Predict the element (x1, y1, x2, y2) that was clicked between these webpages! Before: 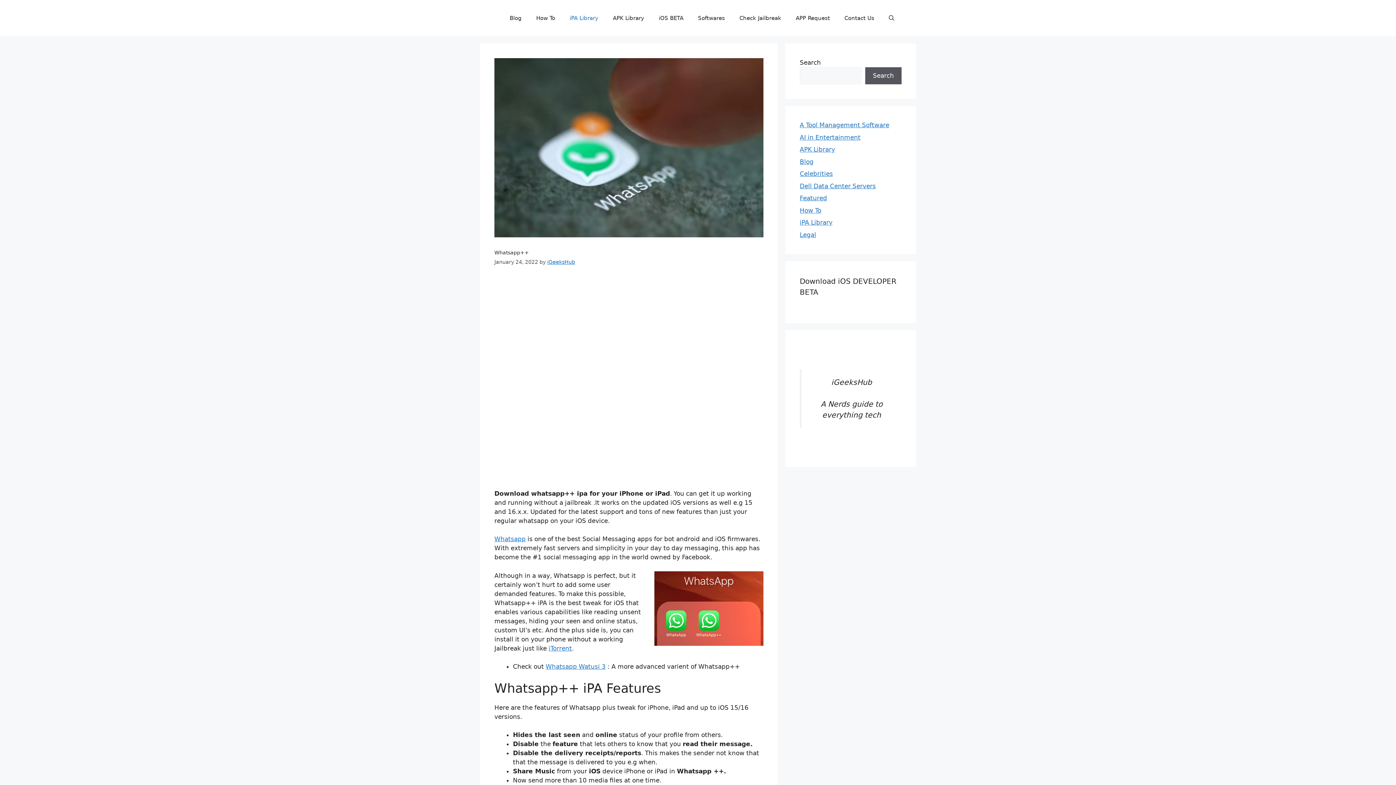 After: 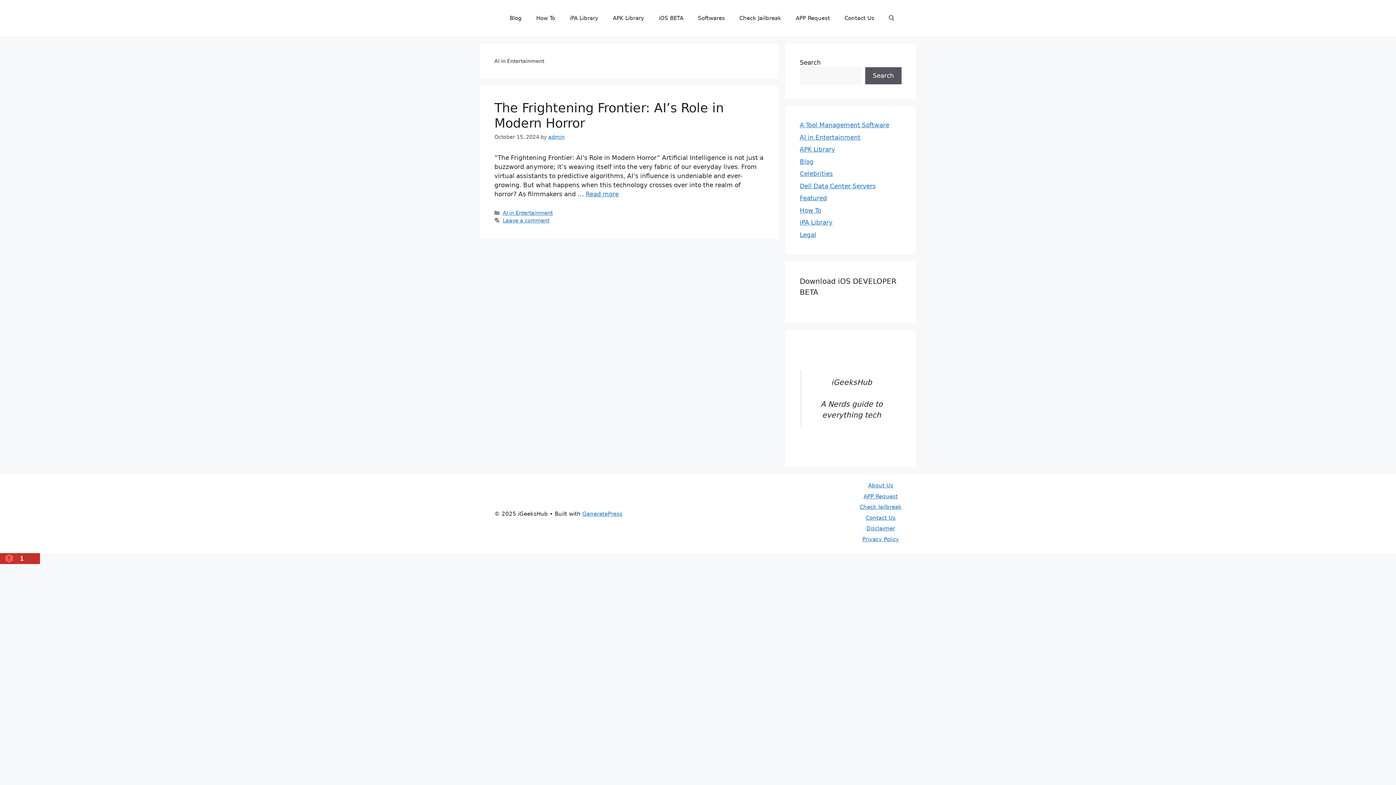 Action: label: AI in Entertainment bbox: (800, 133, 860, 140)